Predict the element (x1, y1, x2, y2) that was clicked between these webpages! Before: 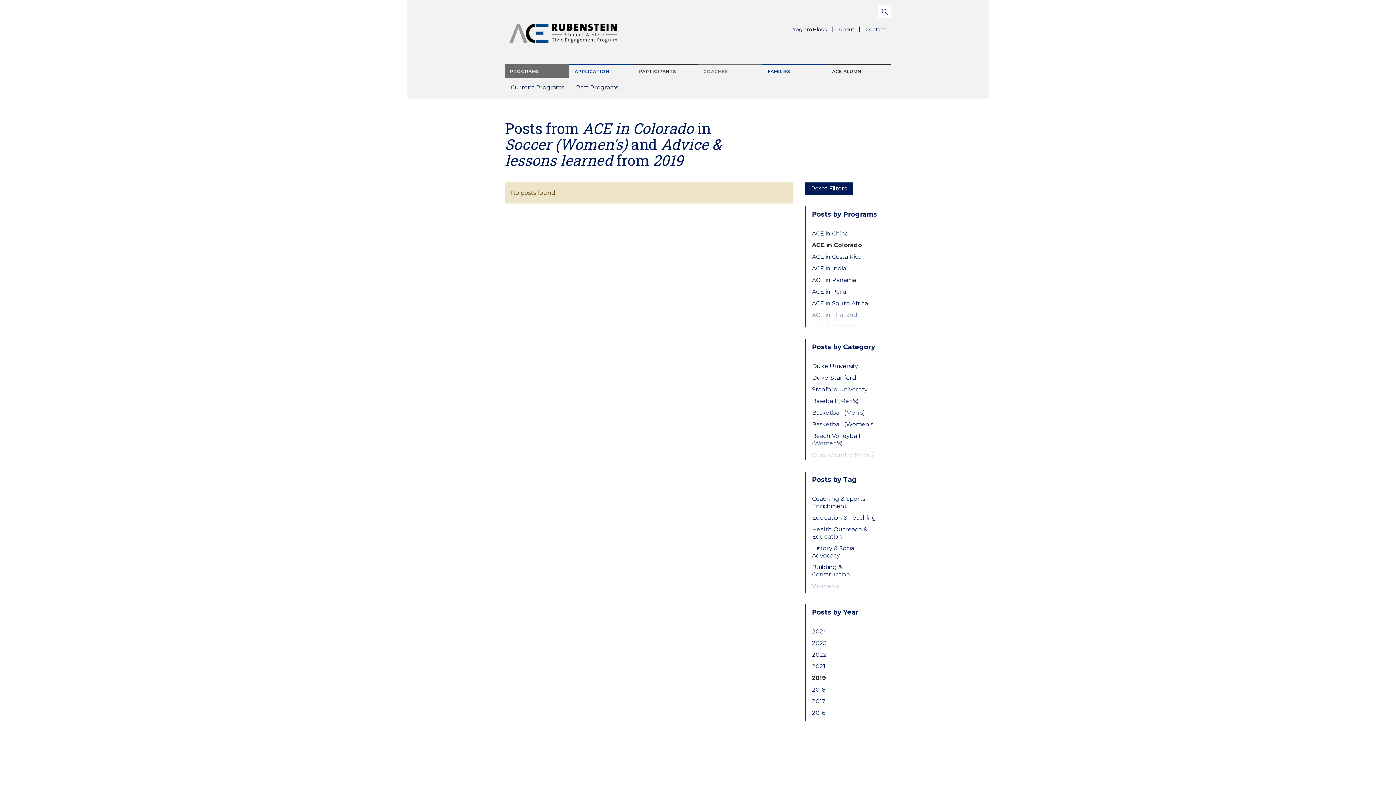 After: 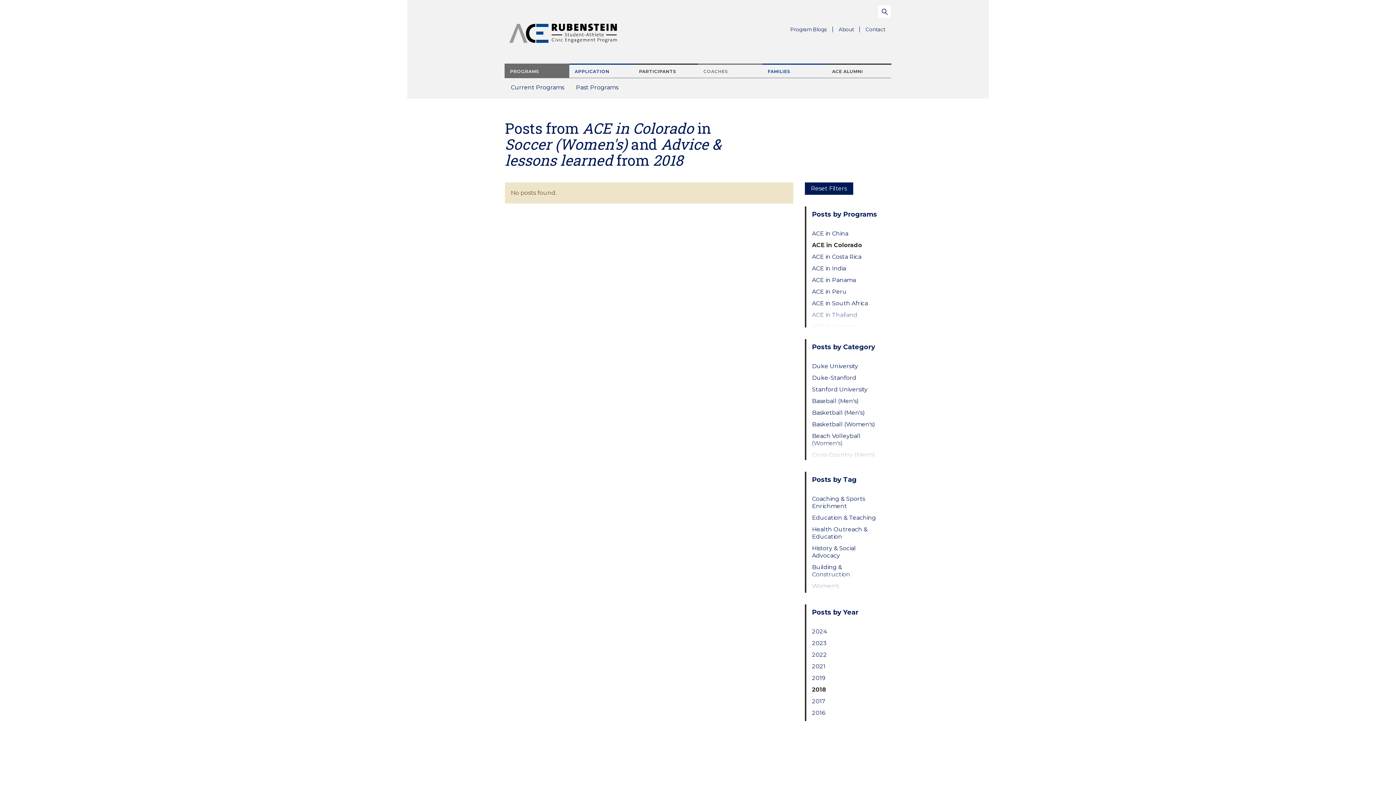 Action: label: 2018 bbox: (812, 686, 879, 693)